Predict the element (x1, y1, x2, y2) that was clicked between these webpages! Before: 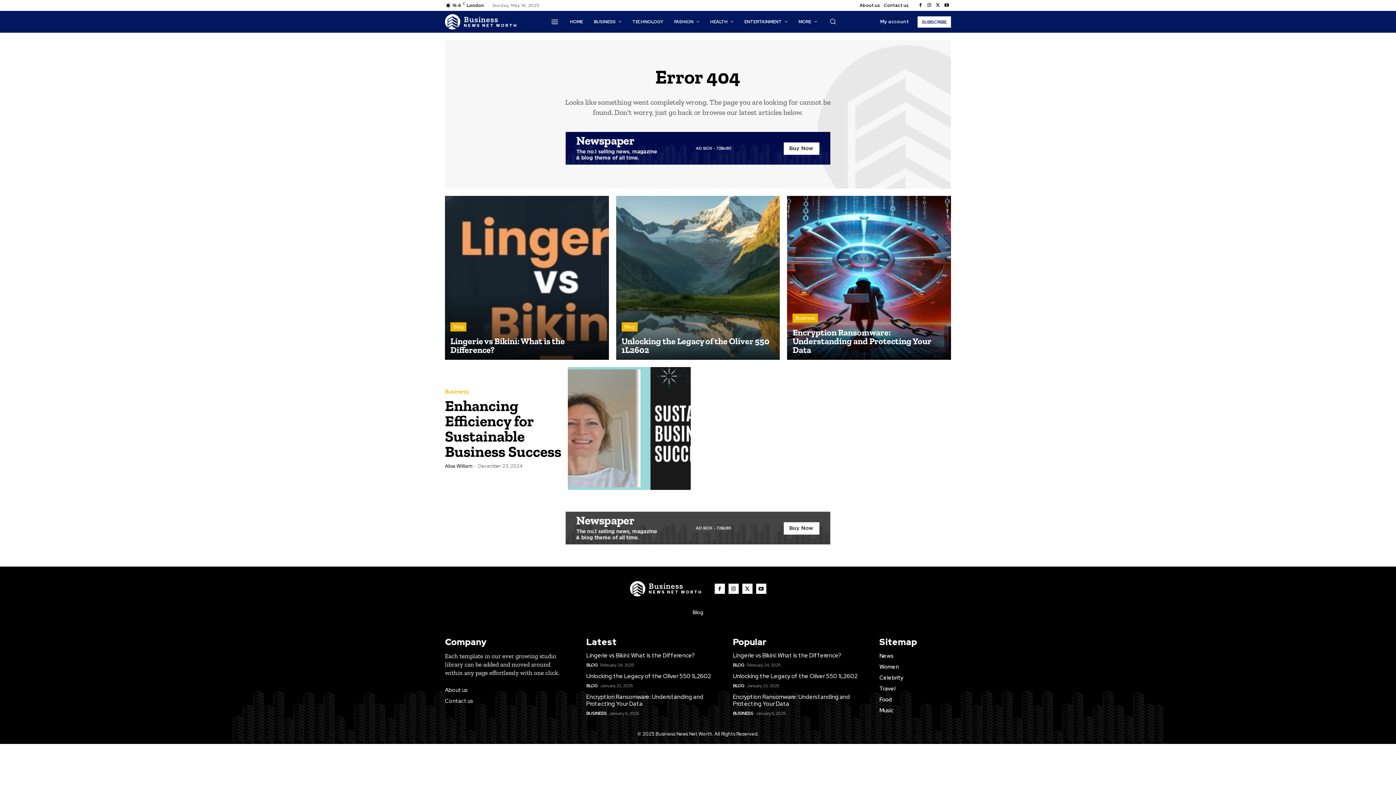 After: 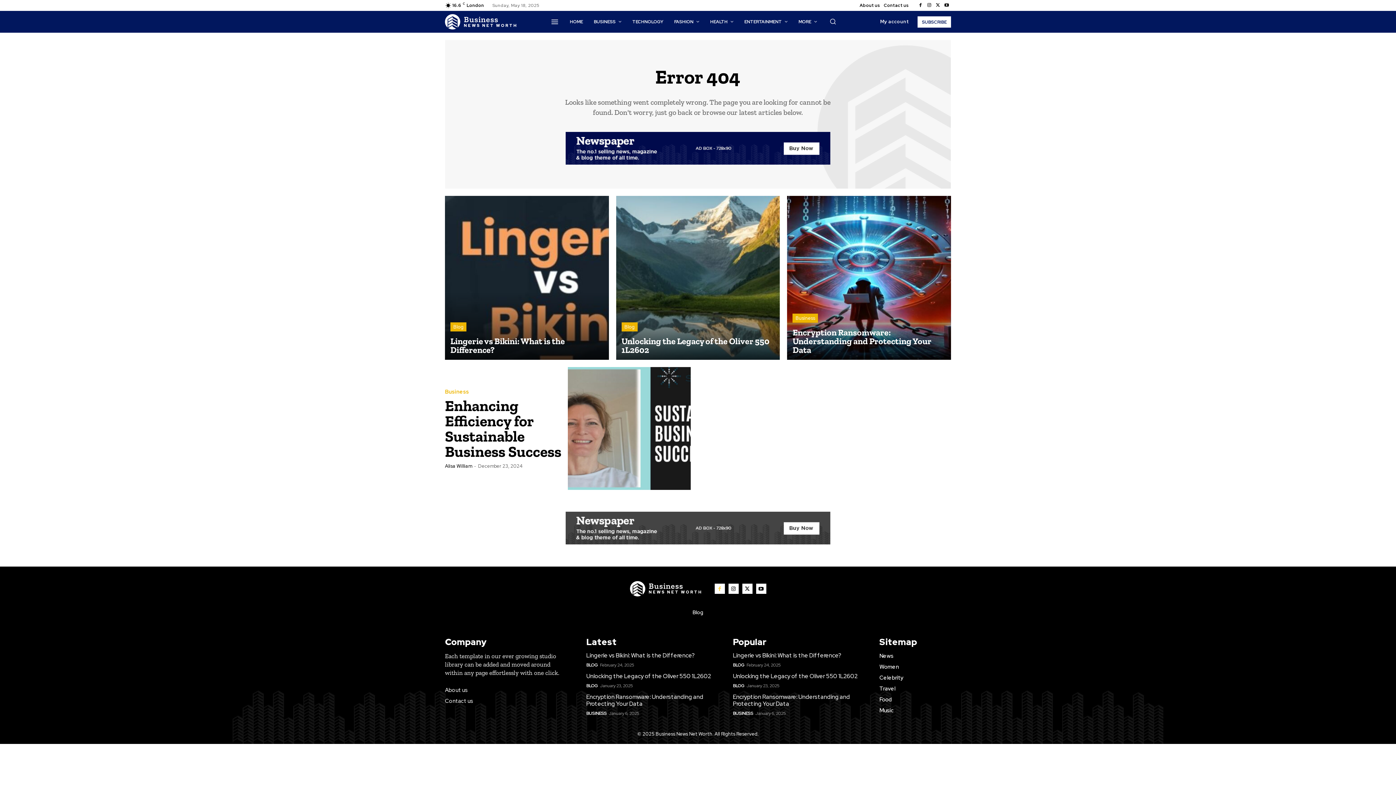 Action: bbox: (714, 583, 724, 594)